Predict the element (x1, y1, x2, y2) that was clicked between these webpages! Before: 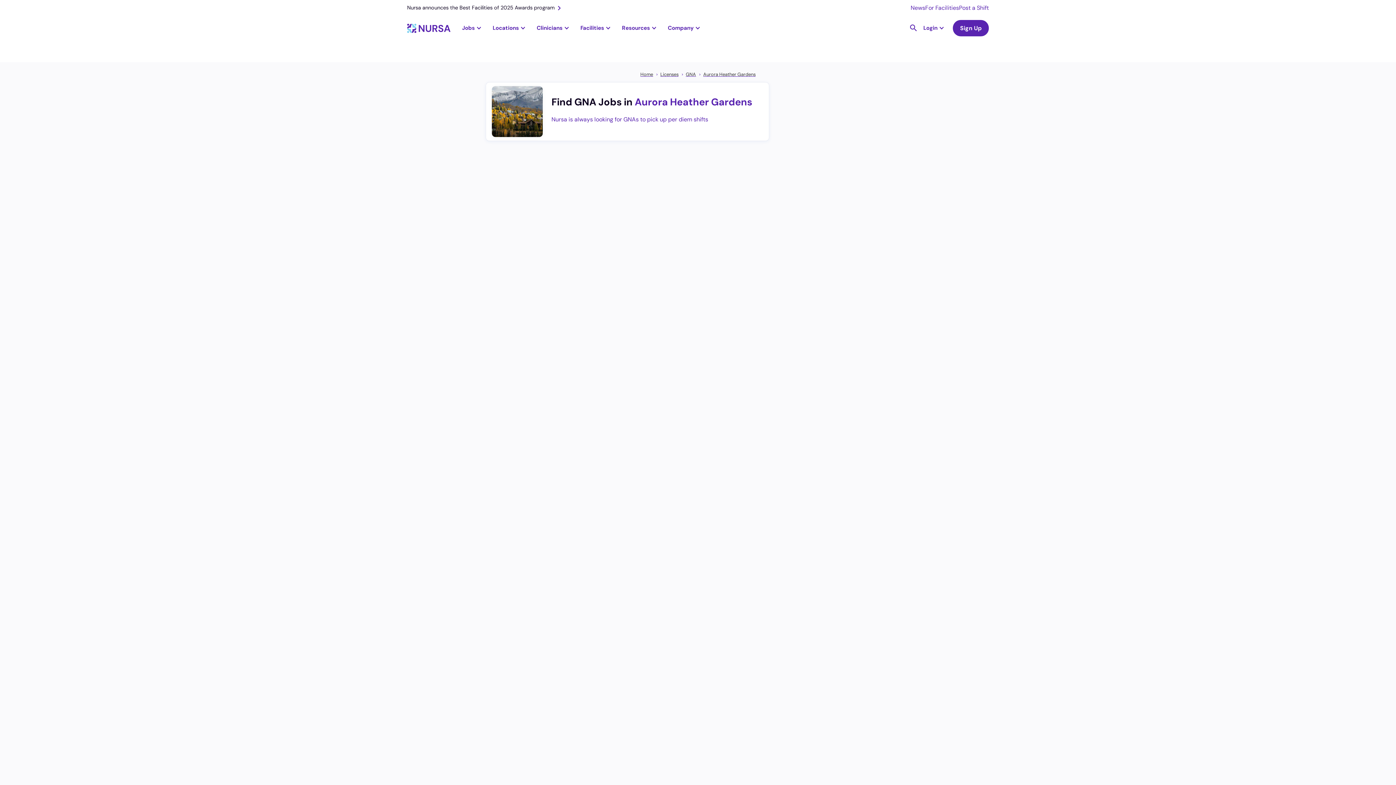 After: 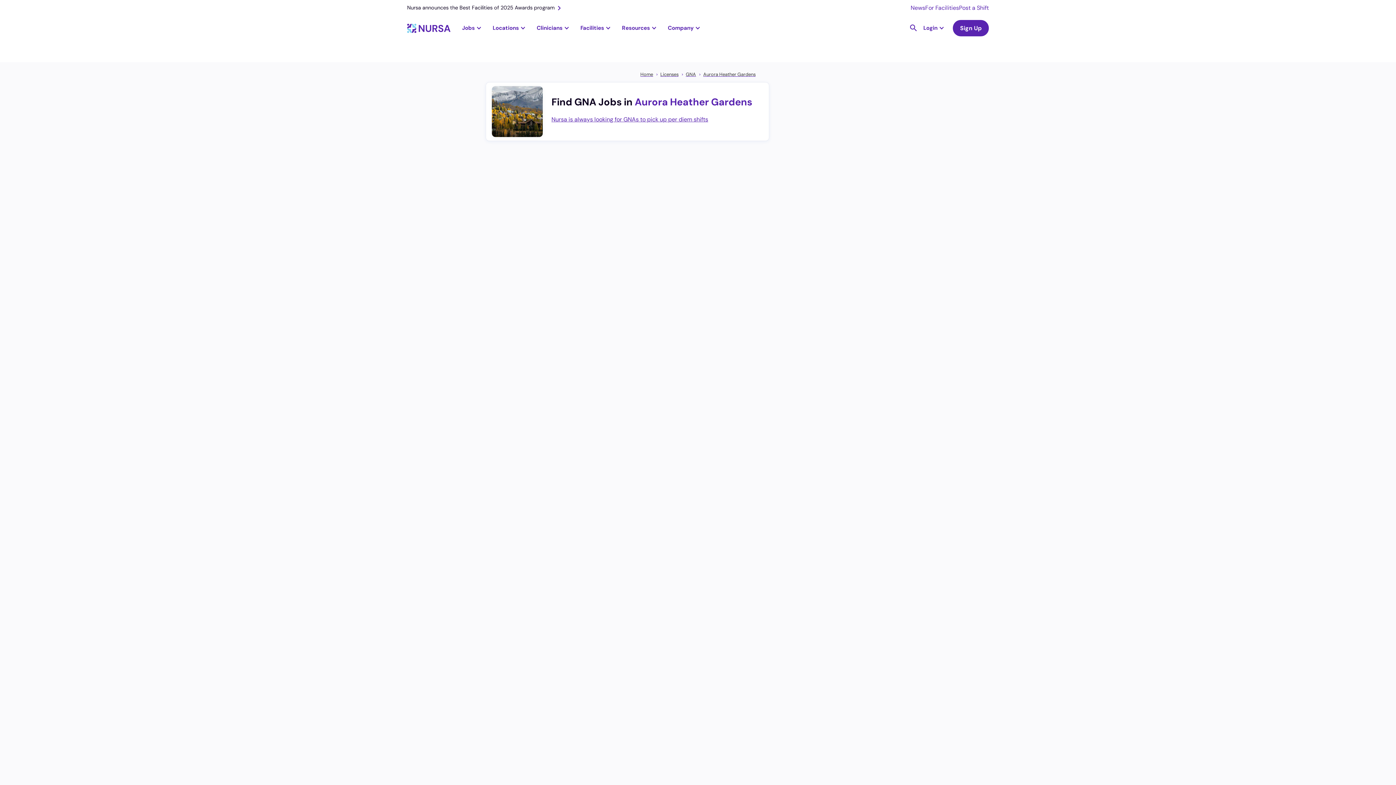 Action: label: Nursa is always looking for GNAs to pick up per diem shifts bbox: (551, 114, 708, 124)